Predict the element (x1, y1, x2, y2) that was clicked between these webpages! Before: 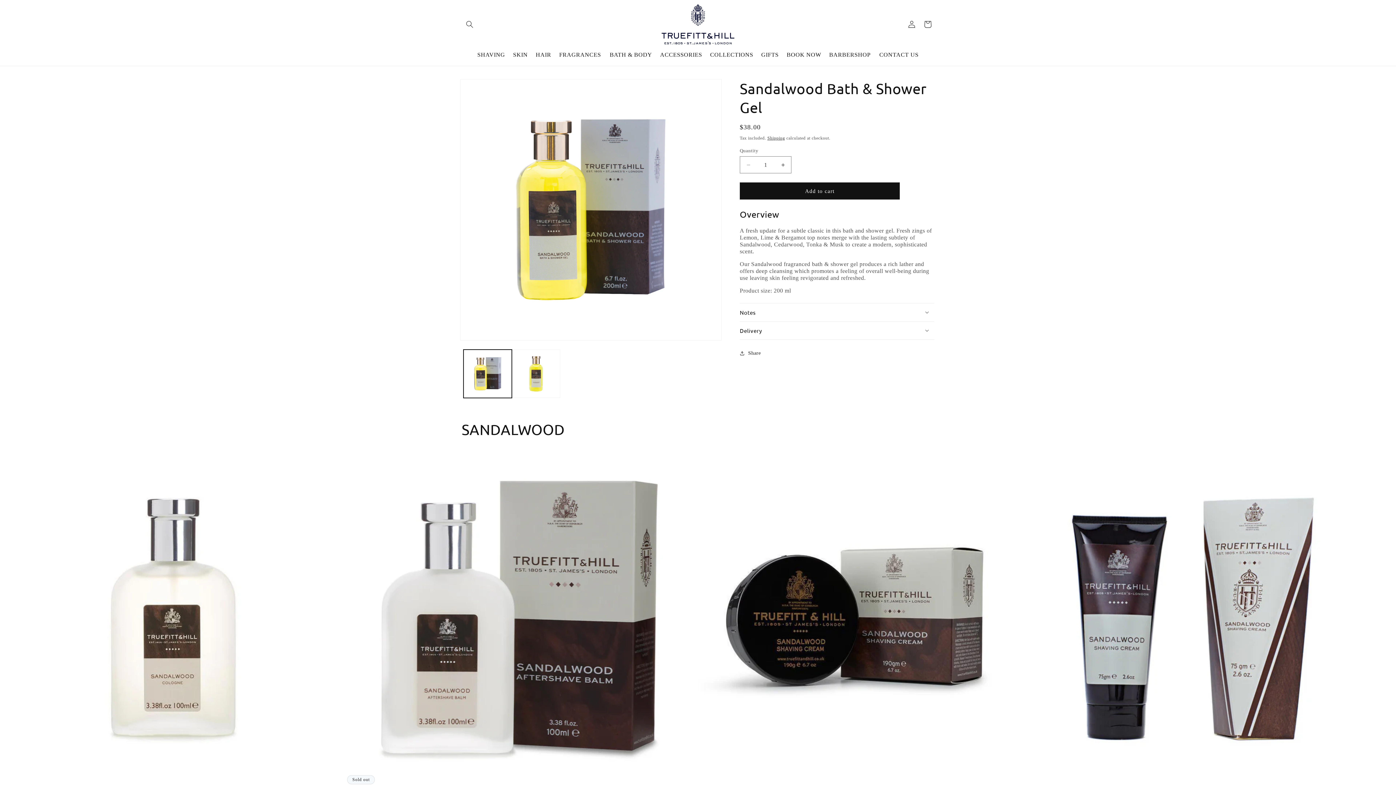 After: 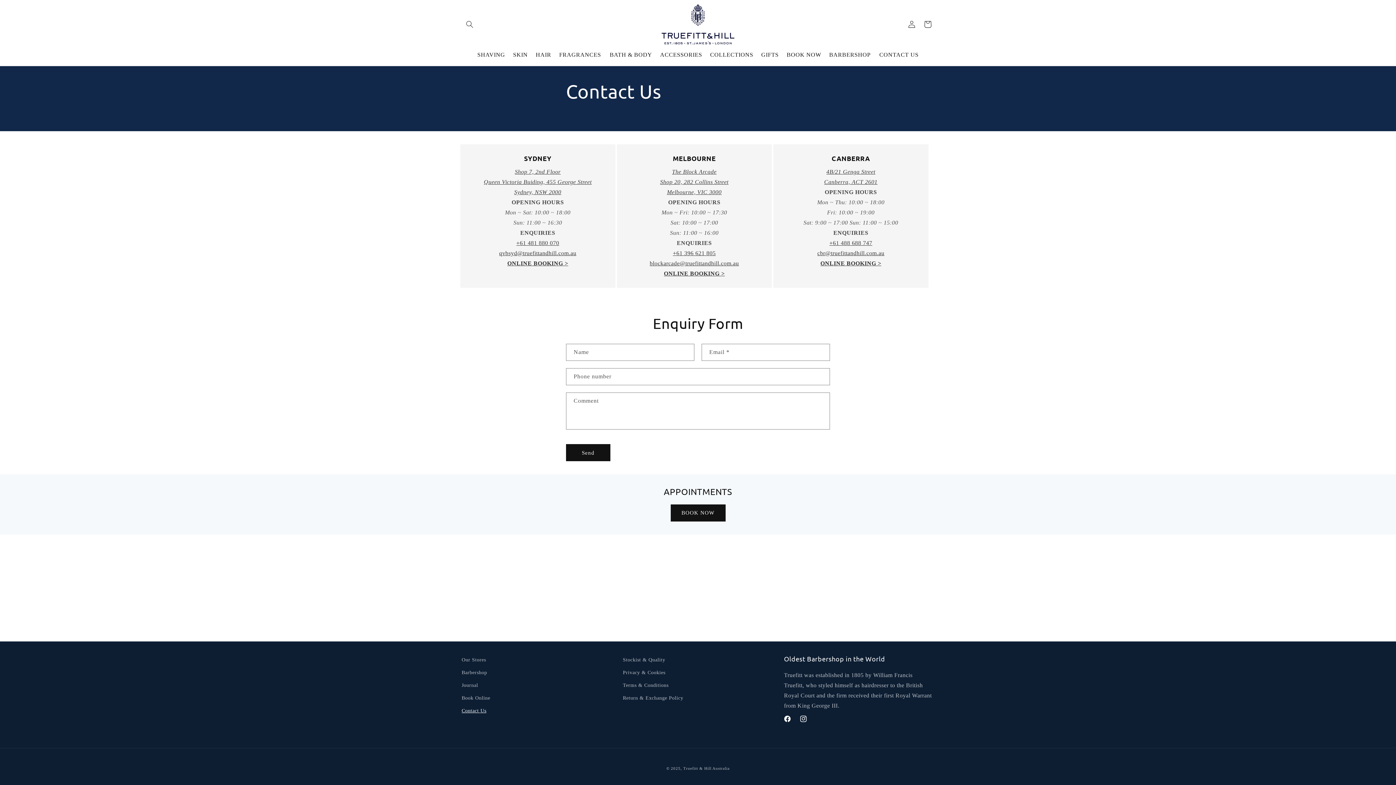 Action: bbox: (875, 46, 923, 62) label: CONTACT US